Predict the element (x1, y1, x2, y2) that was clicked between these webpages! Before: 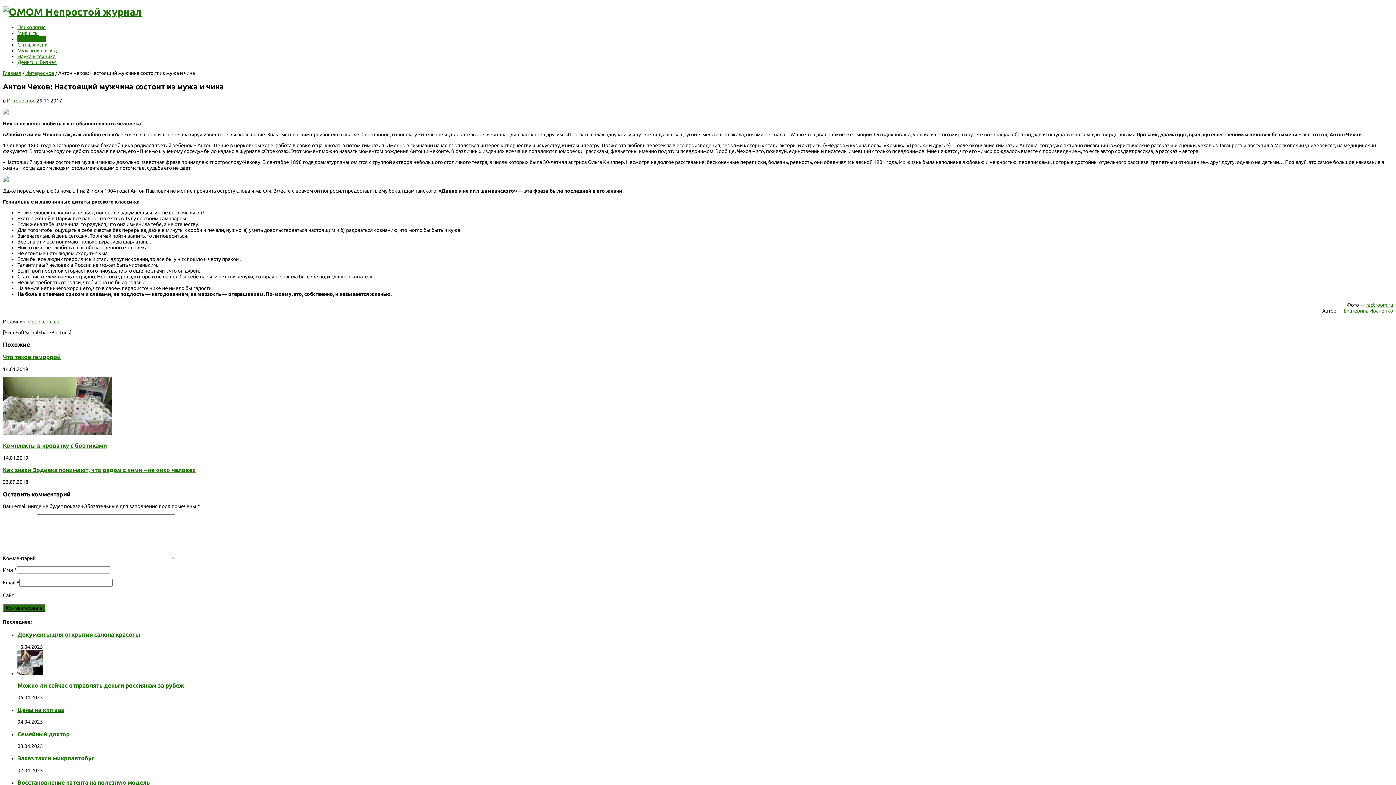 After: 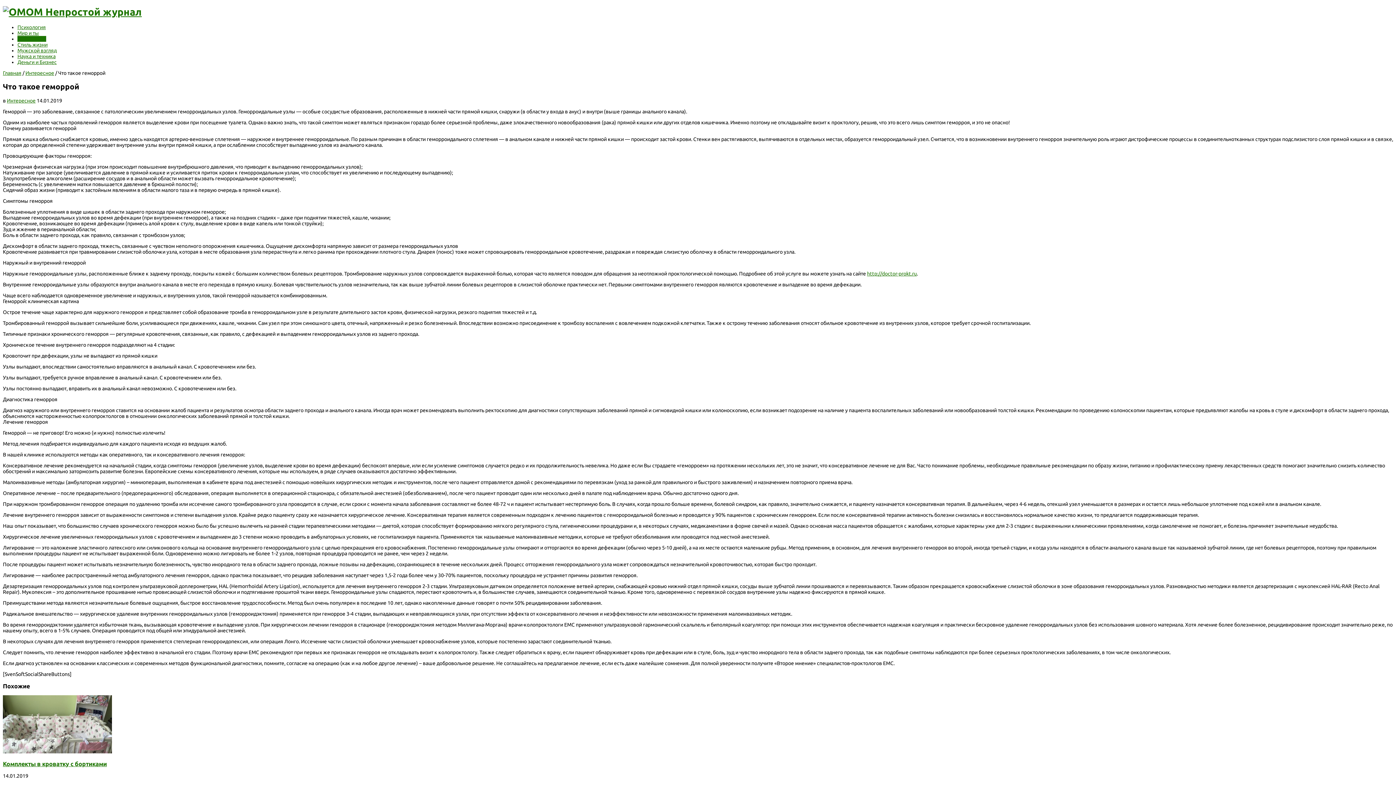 Action: bbox: (2, 353, 60, 360) label: Что такое геморрой